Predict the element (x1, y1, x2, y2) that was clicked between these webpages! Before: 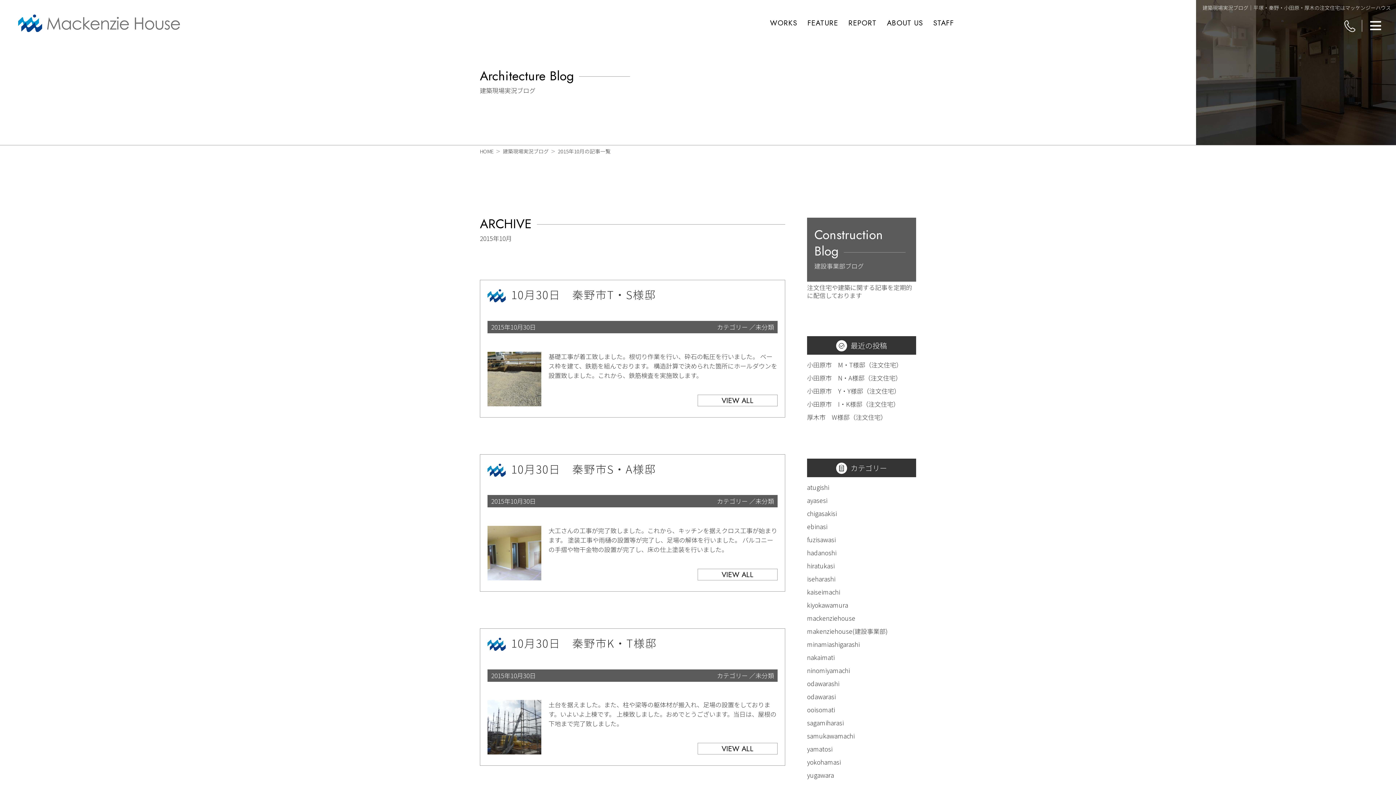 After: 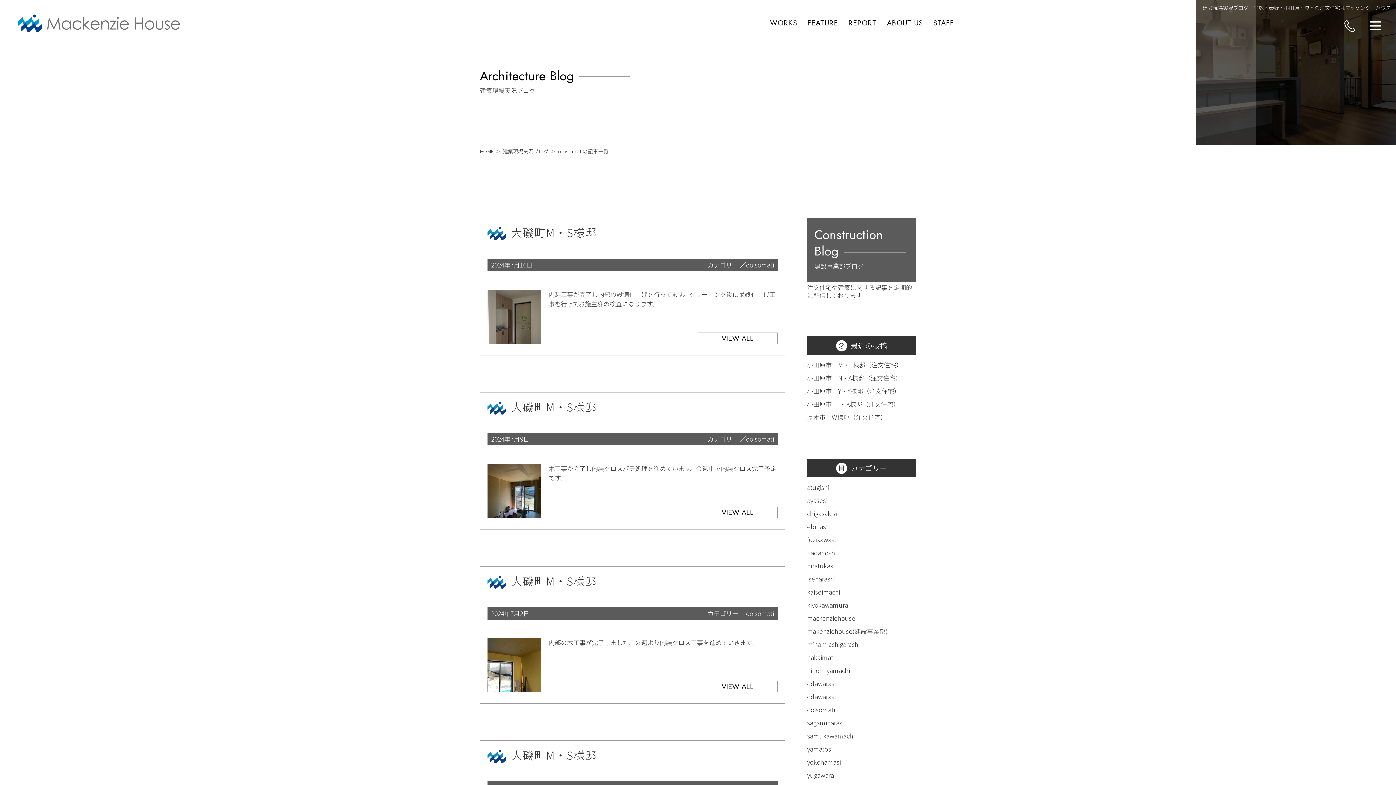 Action: bbox: (807, 705, 835, 714) label: ooisomati